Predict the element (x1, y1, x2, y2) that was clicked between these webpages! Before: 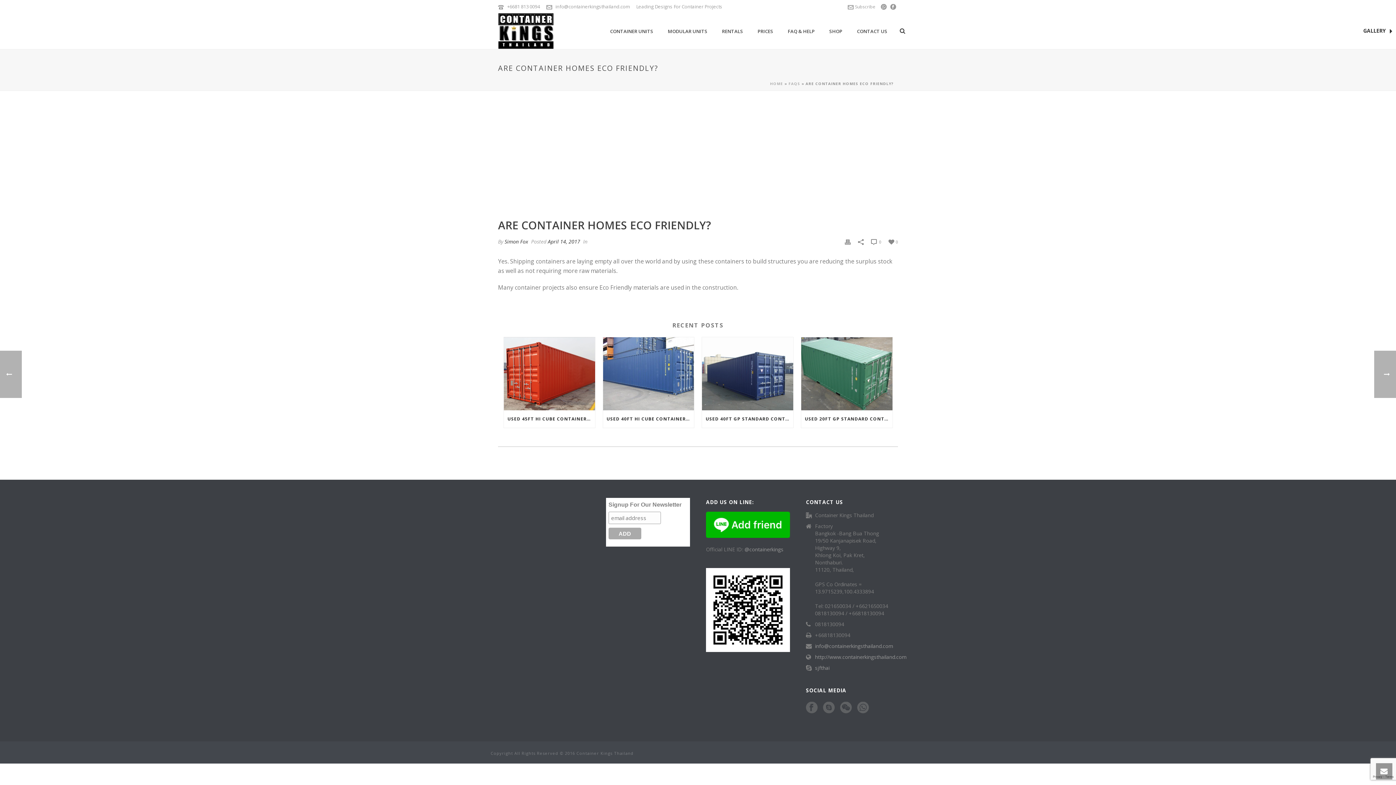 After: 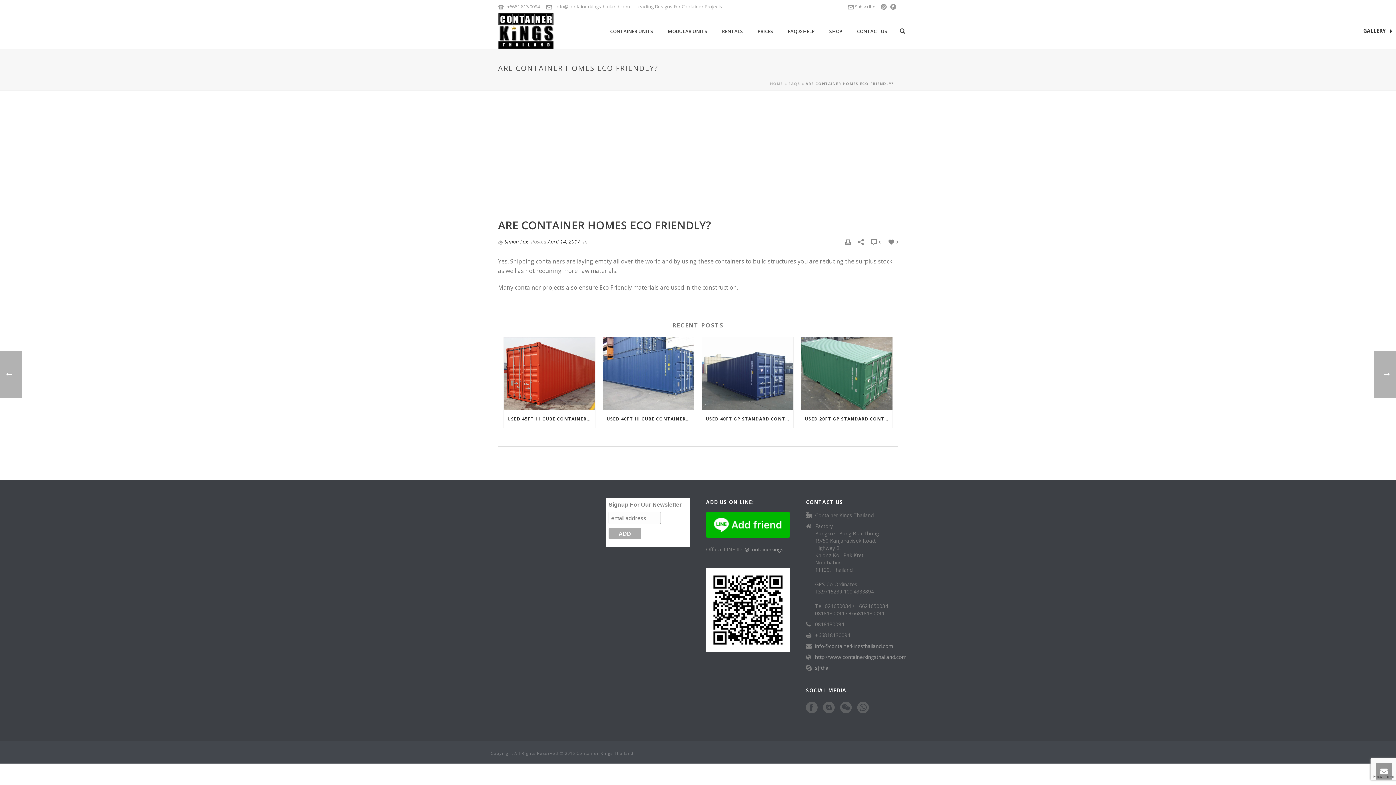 Action: bbox: (881, 0, 886, 12)